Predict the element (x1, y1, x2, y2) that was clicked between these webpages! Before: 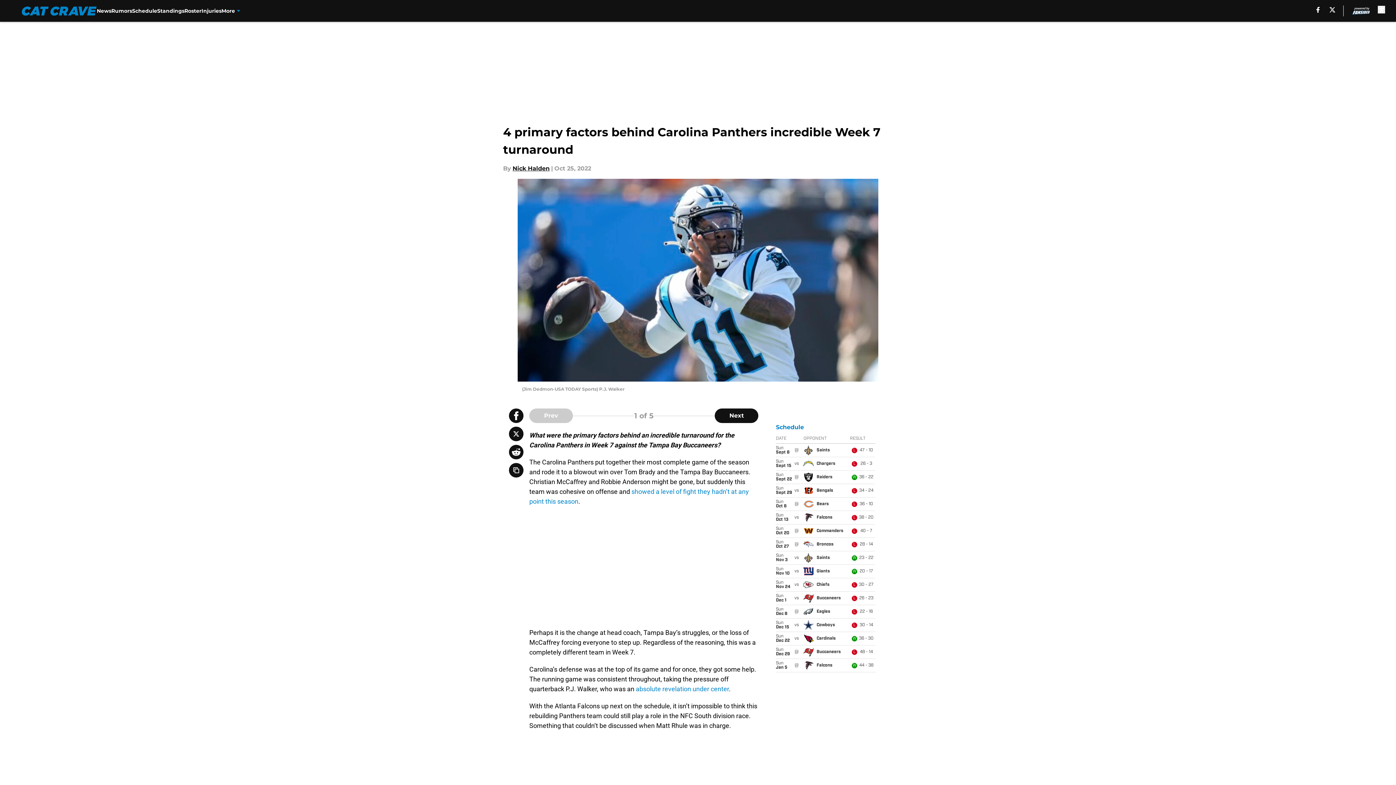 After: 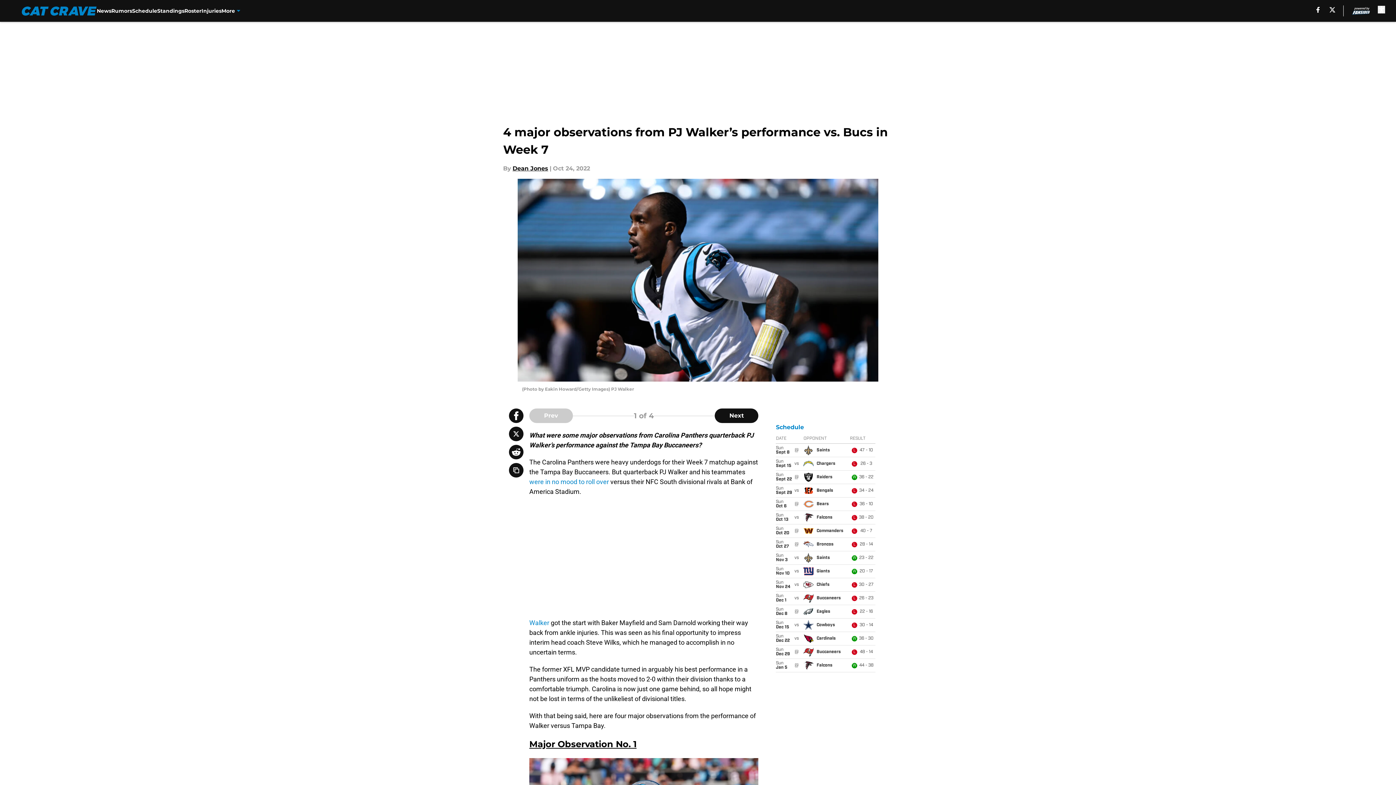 Action: bbox: (636, 685, 729, 693) label: absolute revelation under center